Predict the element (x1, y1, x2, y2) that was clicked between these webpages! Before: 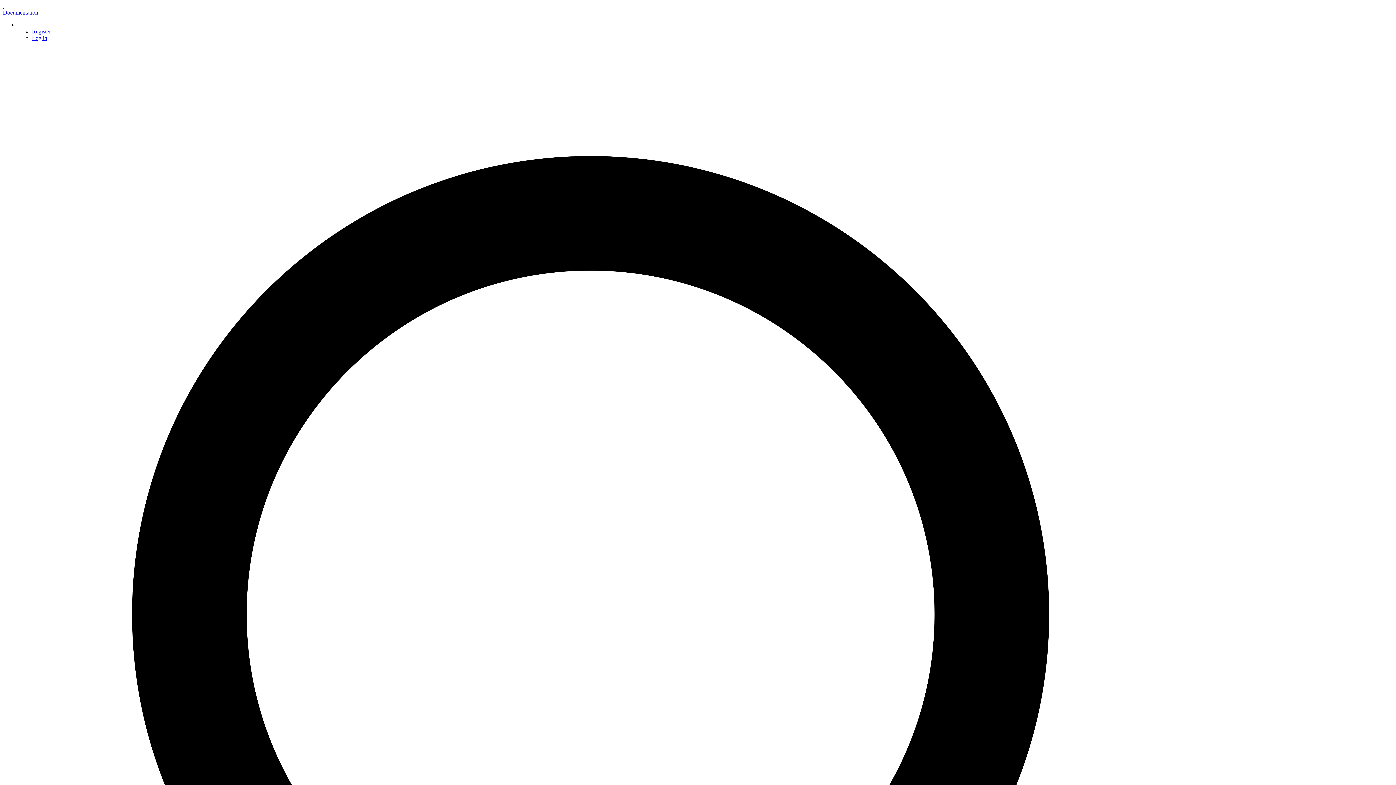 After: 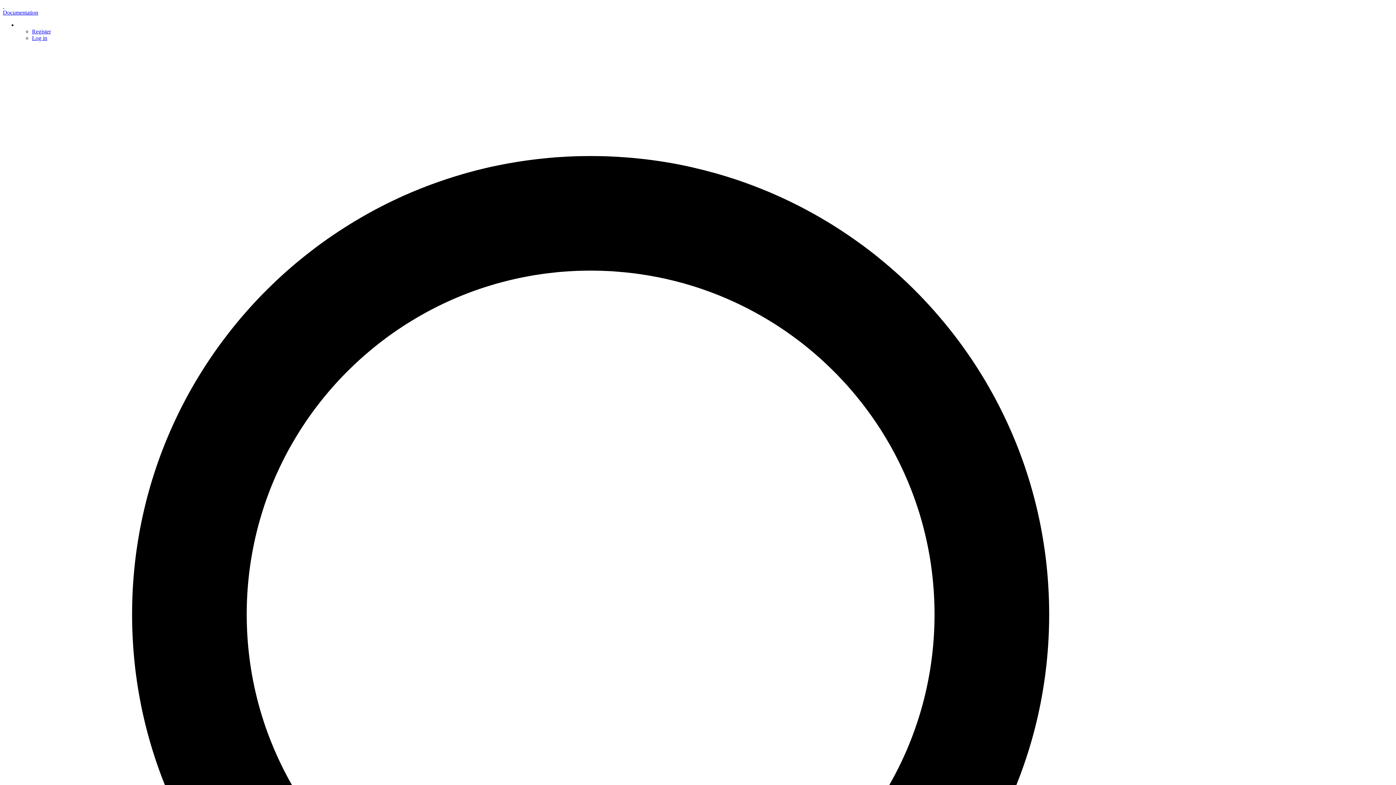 Action: bbox: (2, 9, 38, 15) label: Documentation